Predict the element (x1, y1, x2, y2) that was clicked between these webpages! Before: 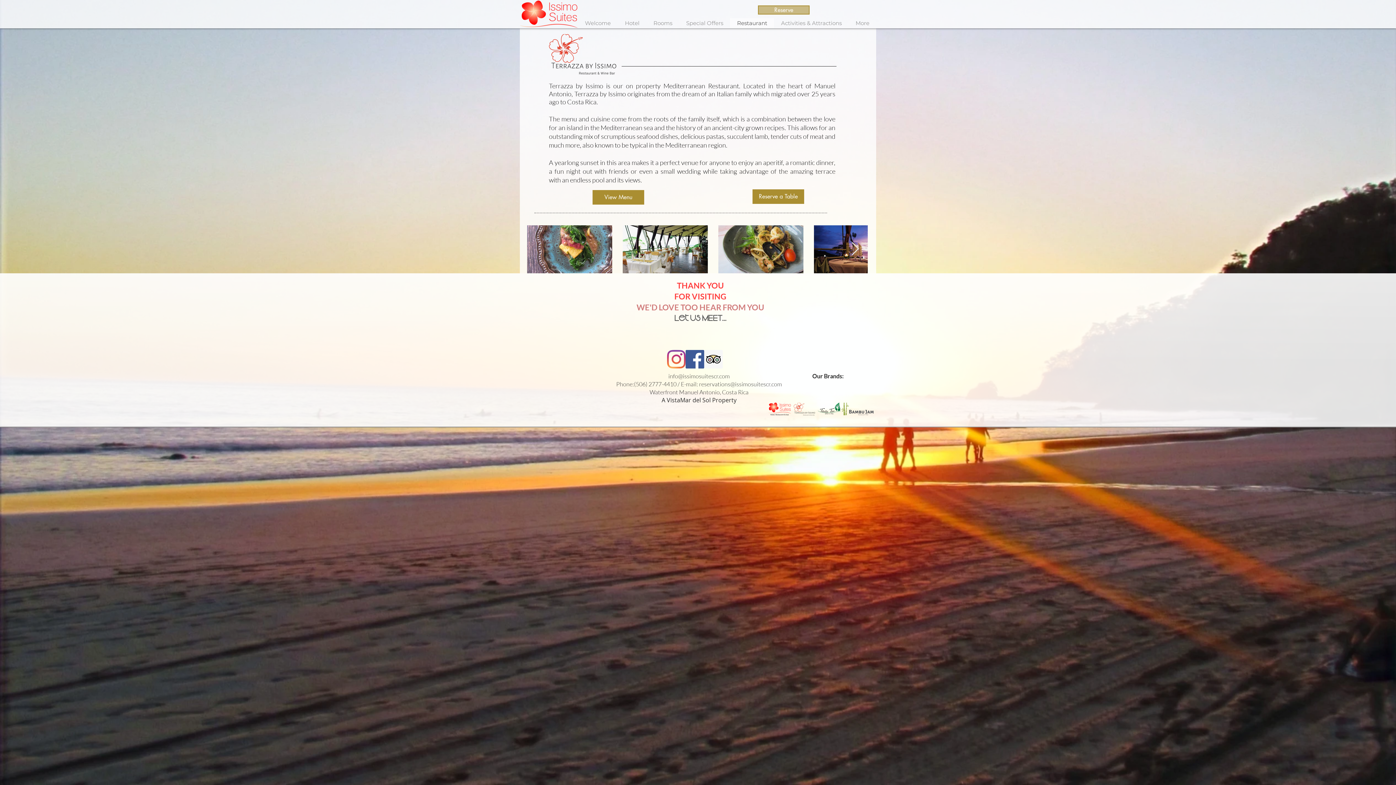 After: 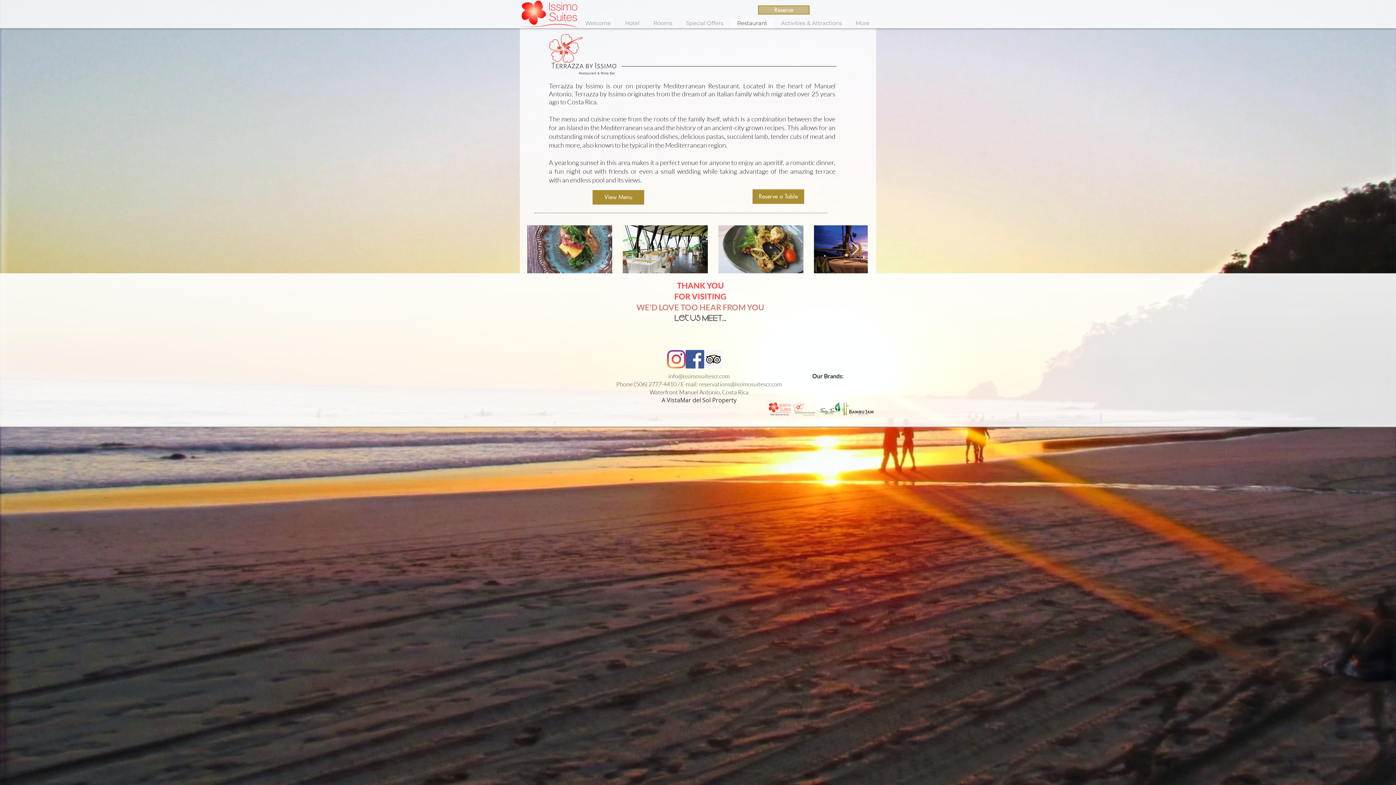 Action: bbox: (667, 350, 685, 368) label: Instagram